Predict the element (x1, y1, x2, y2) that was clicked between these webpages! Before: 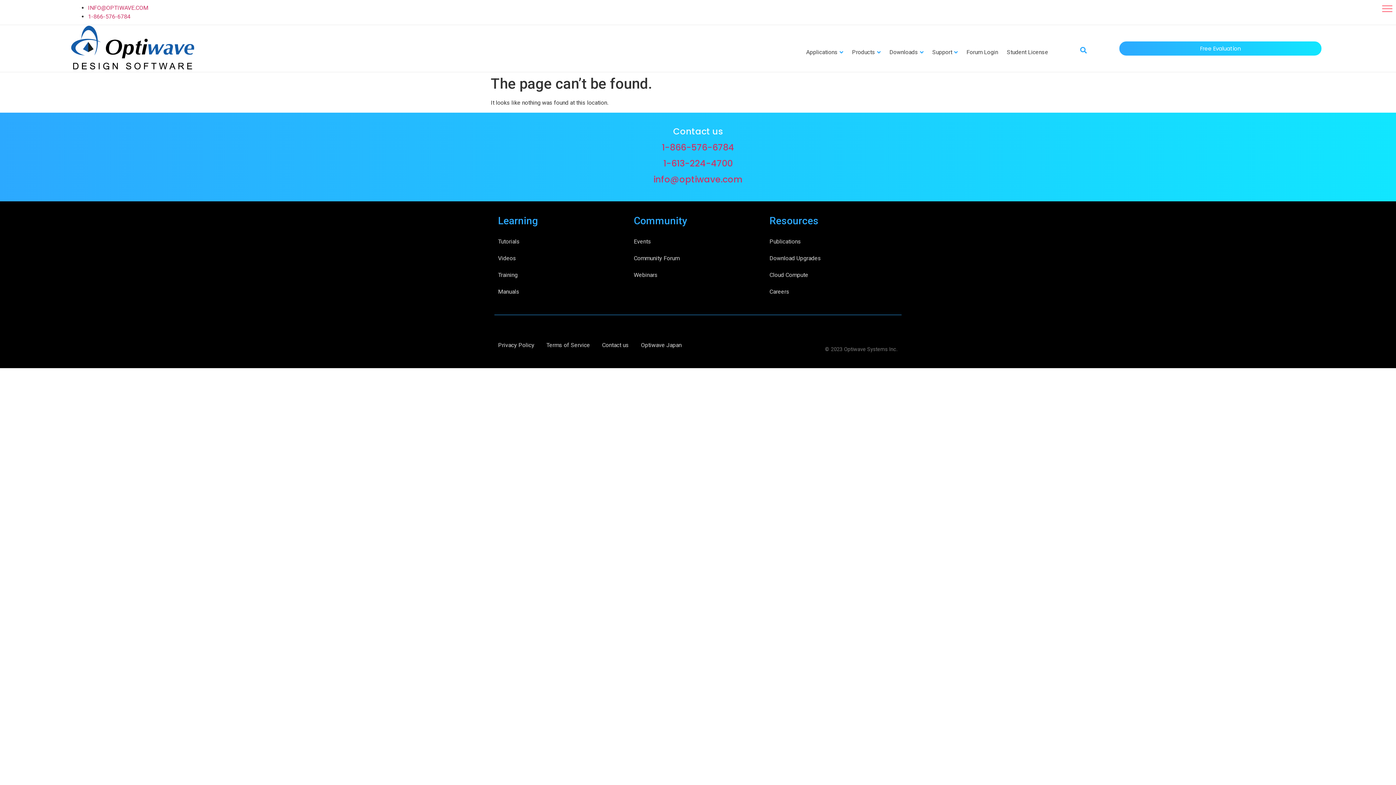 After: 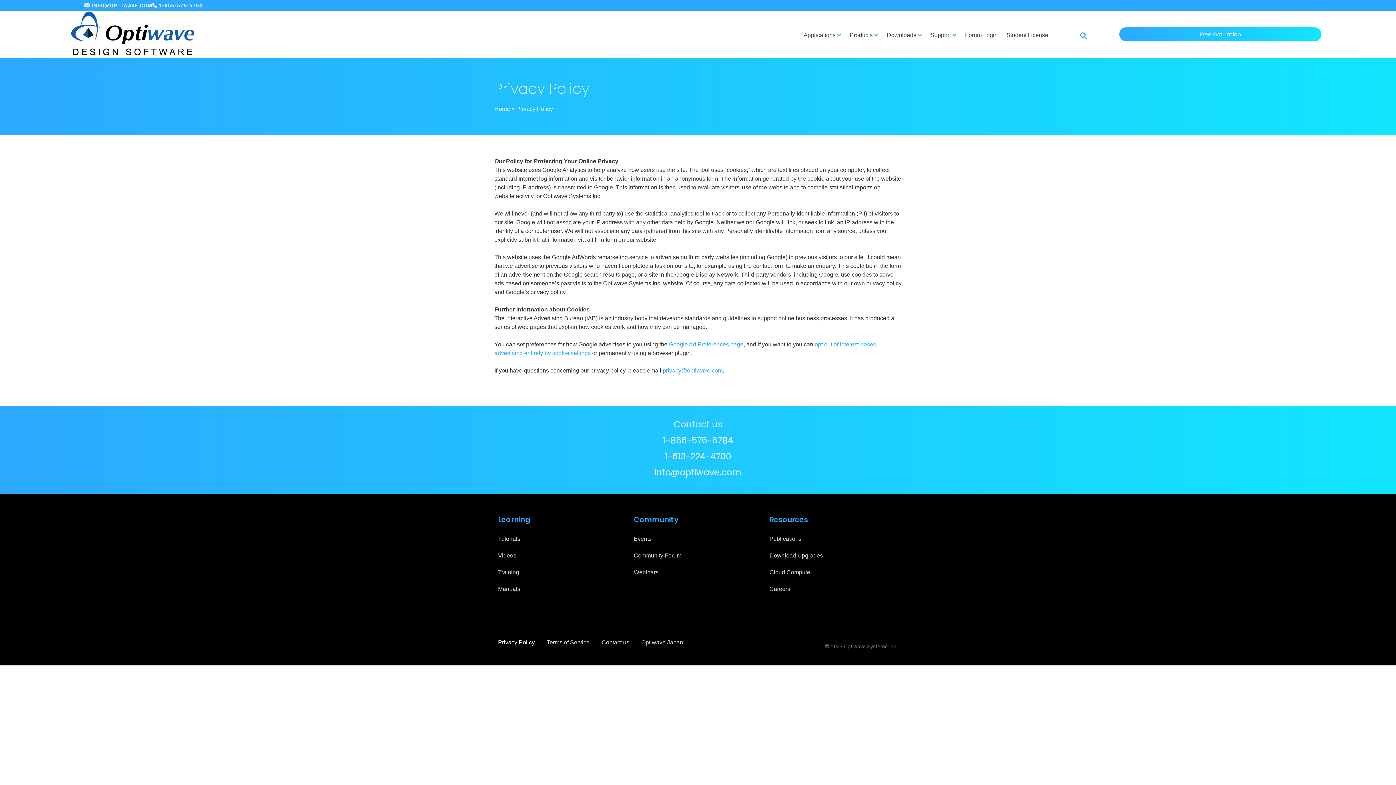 Action: bbox: (498, 336, 534, 353) label: Privacy Policy